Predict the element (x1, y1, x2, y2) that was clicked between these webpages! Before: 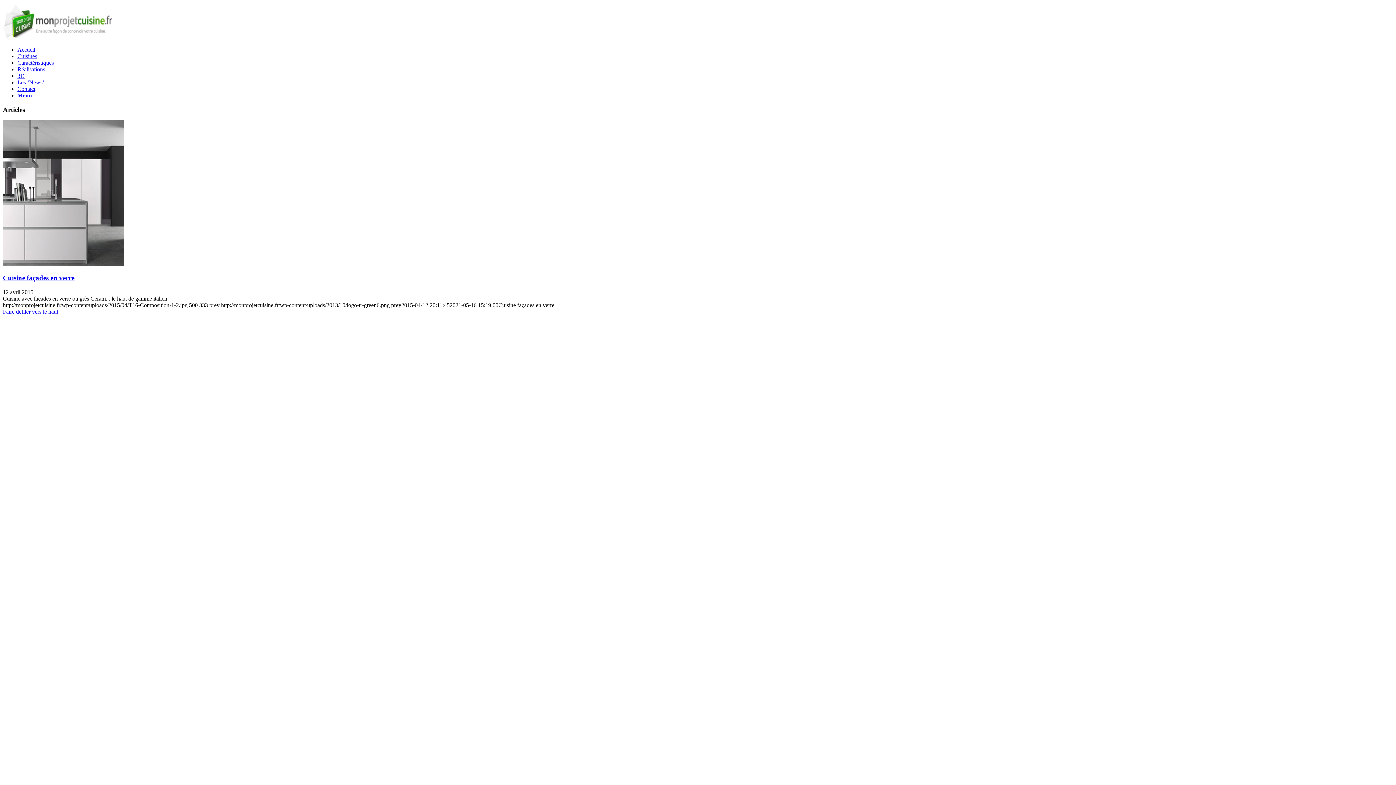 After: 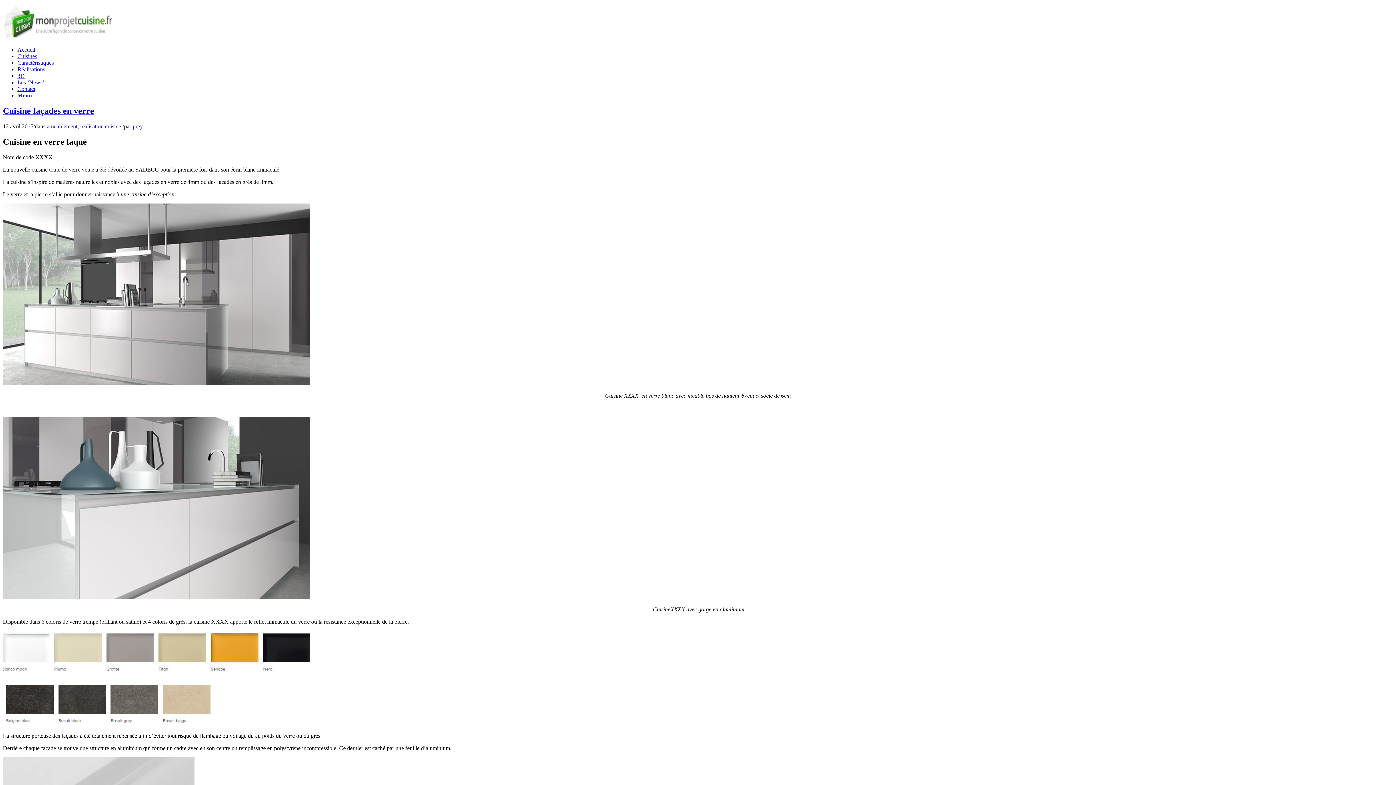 Action: bbox: (2, 260, 124, 267)